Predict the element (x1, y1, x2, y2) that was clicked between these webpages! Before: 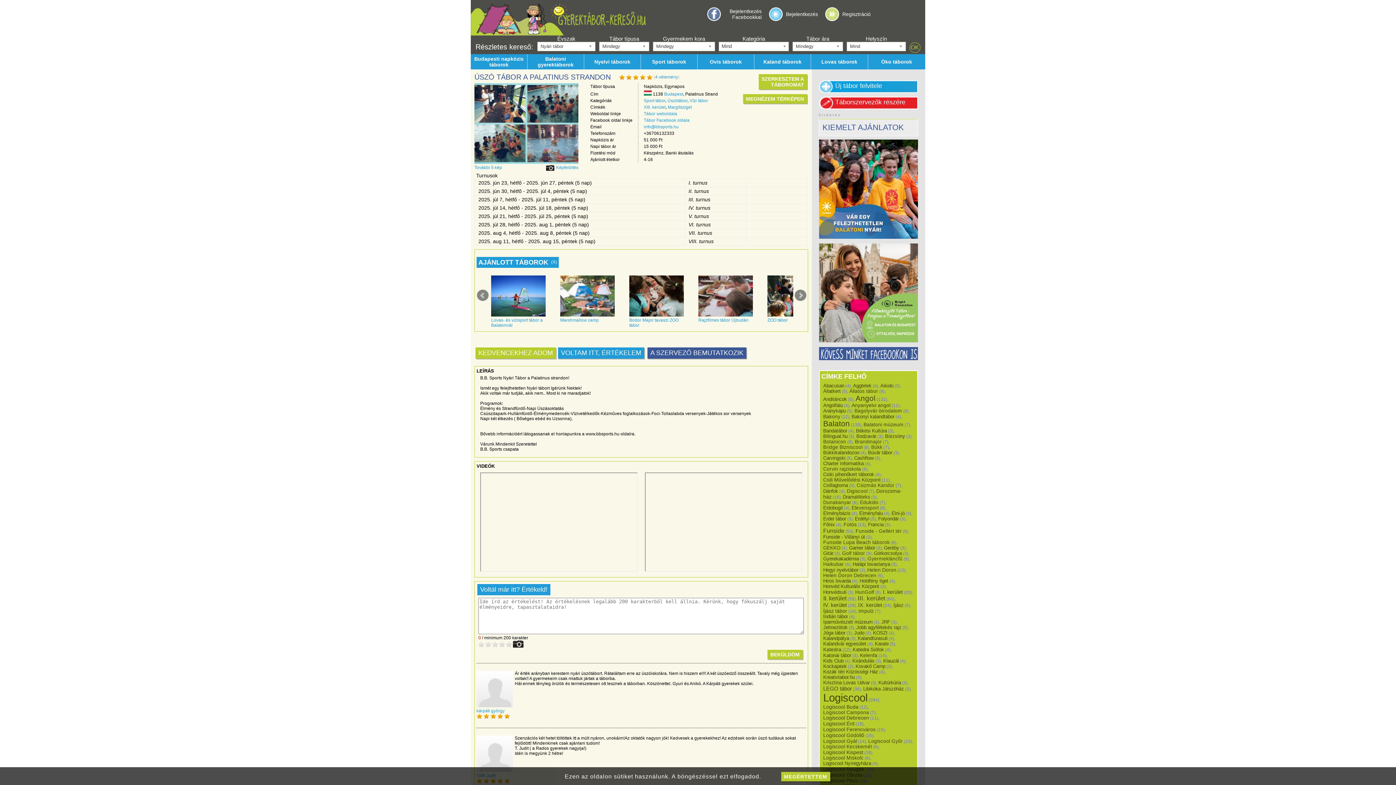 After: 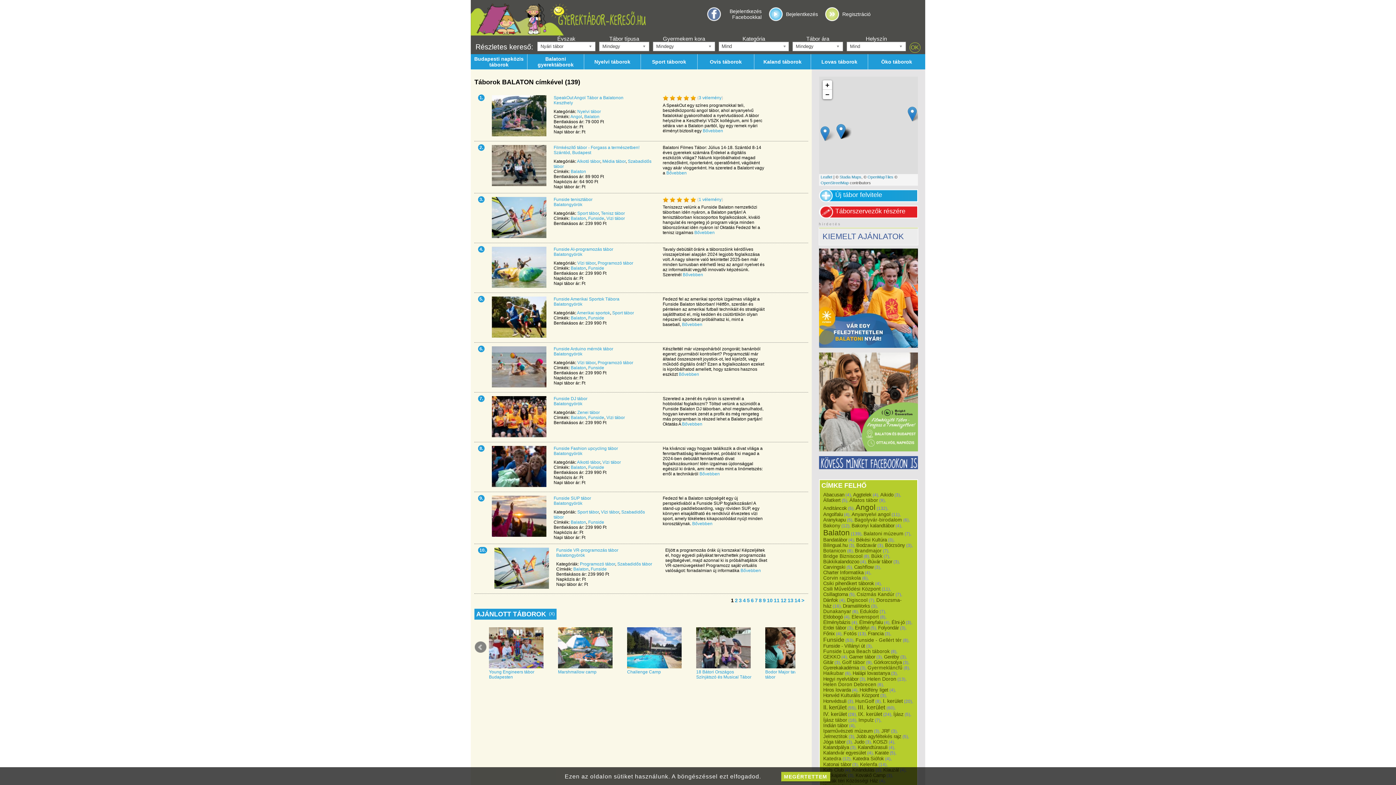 Action: label: Balaton bbox: (823, 419, 850, 428)